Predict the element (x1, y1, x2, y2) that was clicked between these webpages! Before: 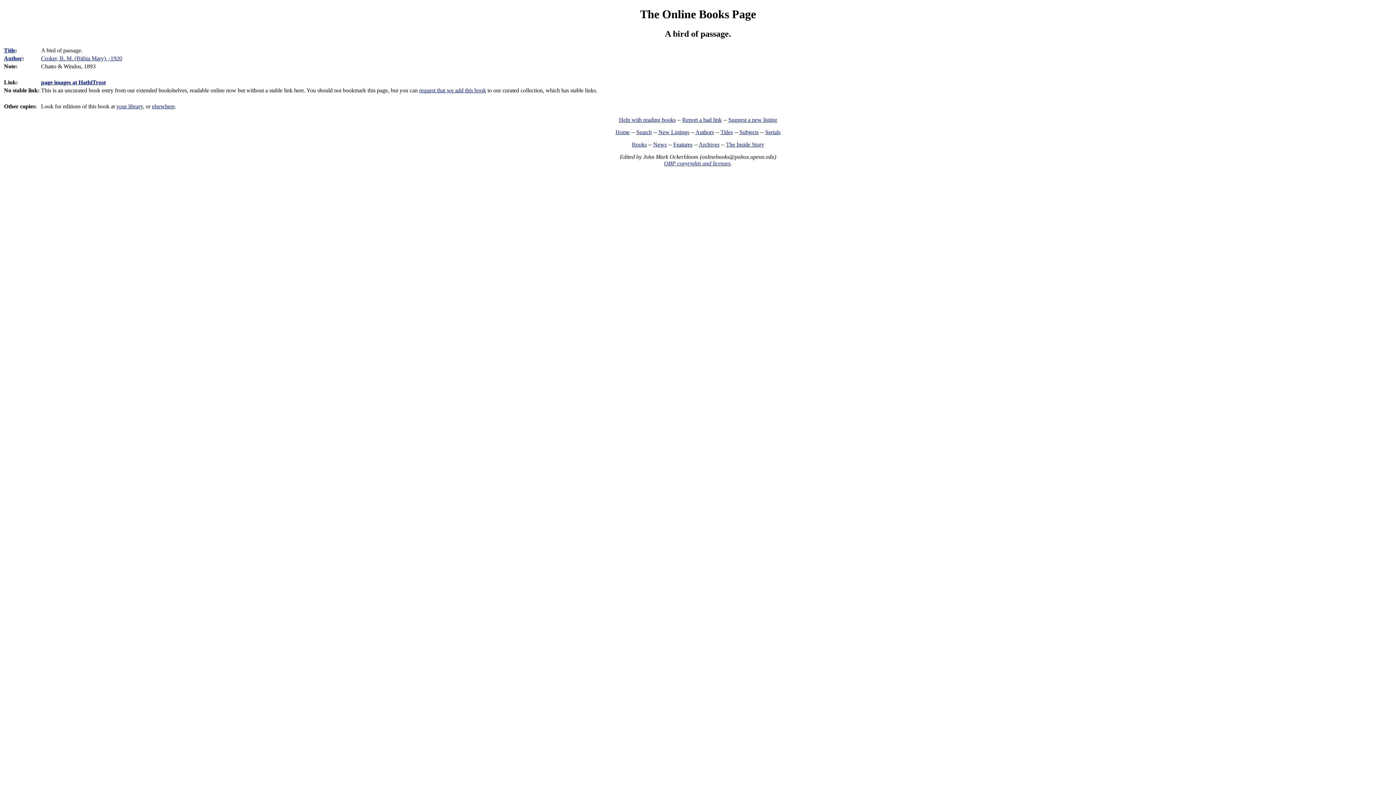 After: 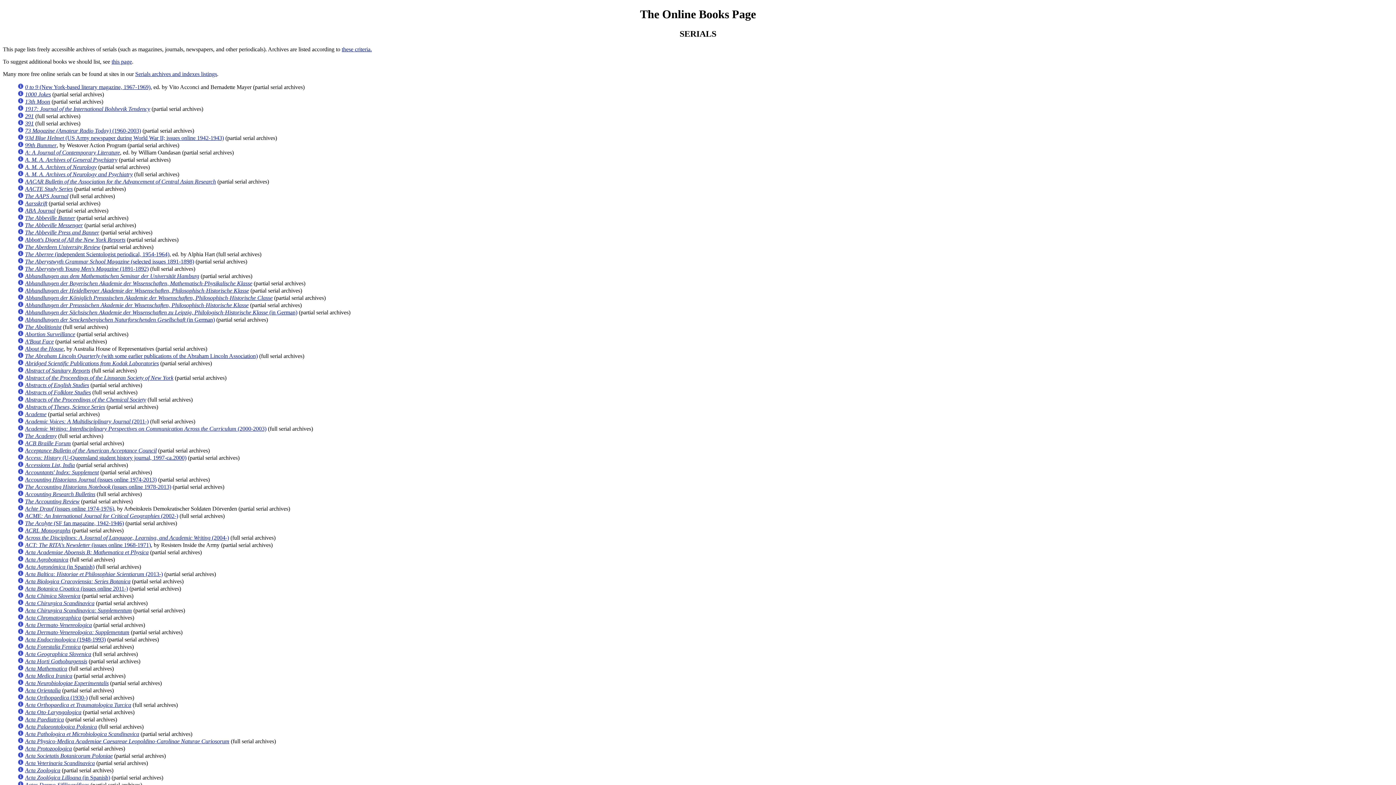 Action: bbox: (765, 129, 780, 135) label: Serials